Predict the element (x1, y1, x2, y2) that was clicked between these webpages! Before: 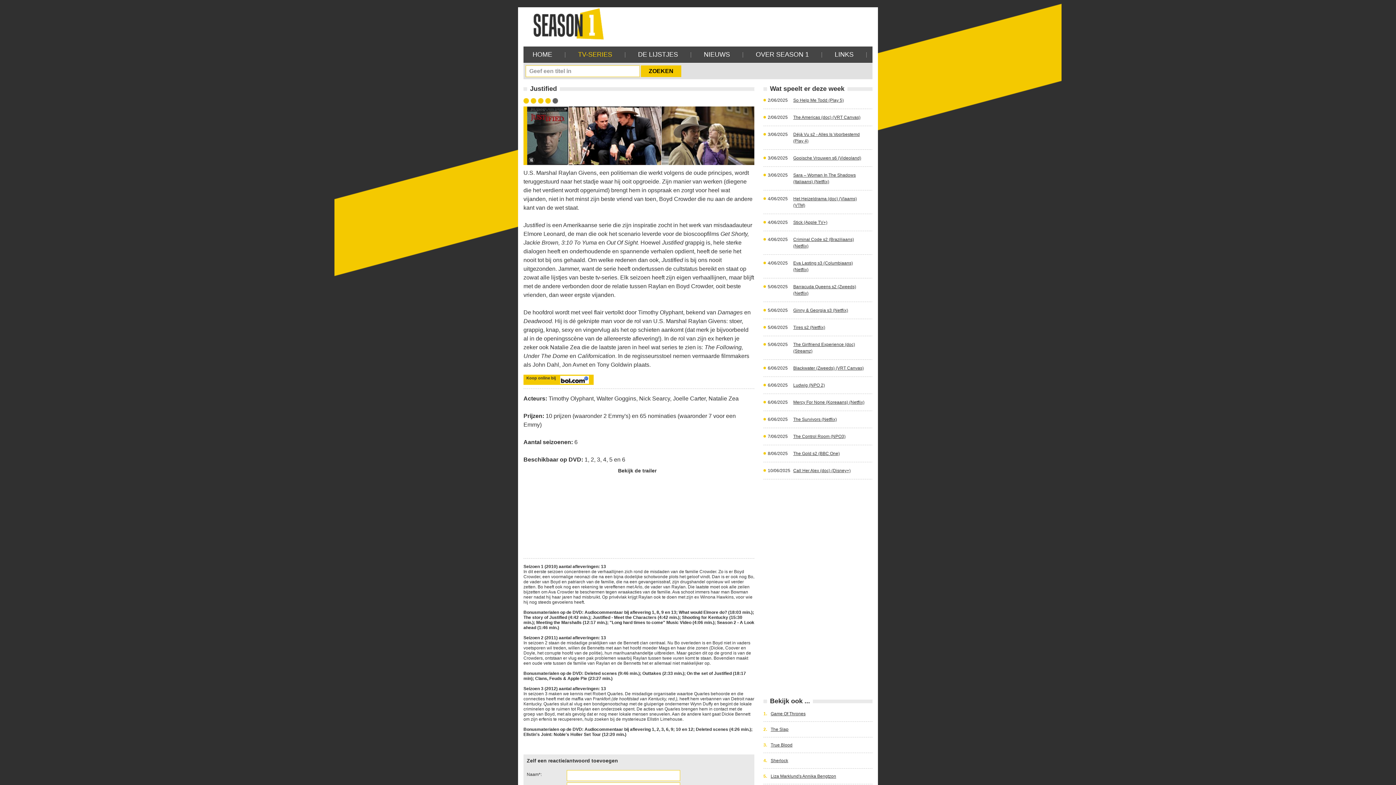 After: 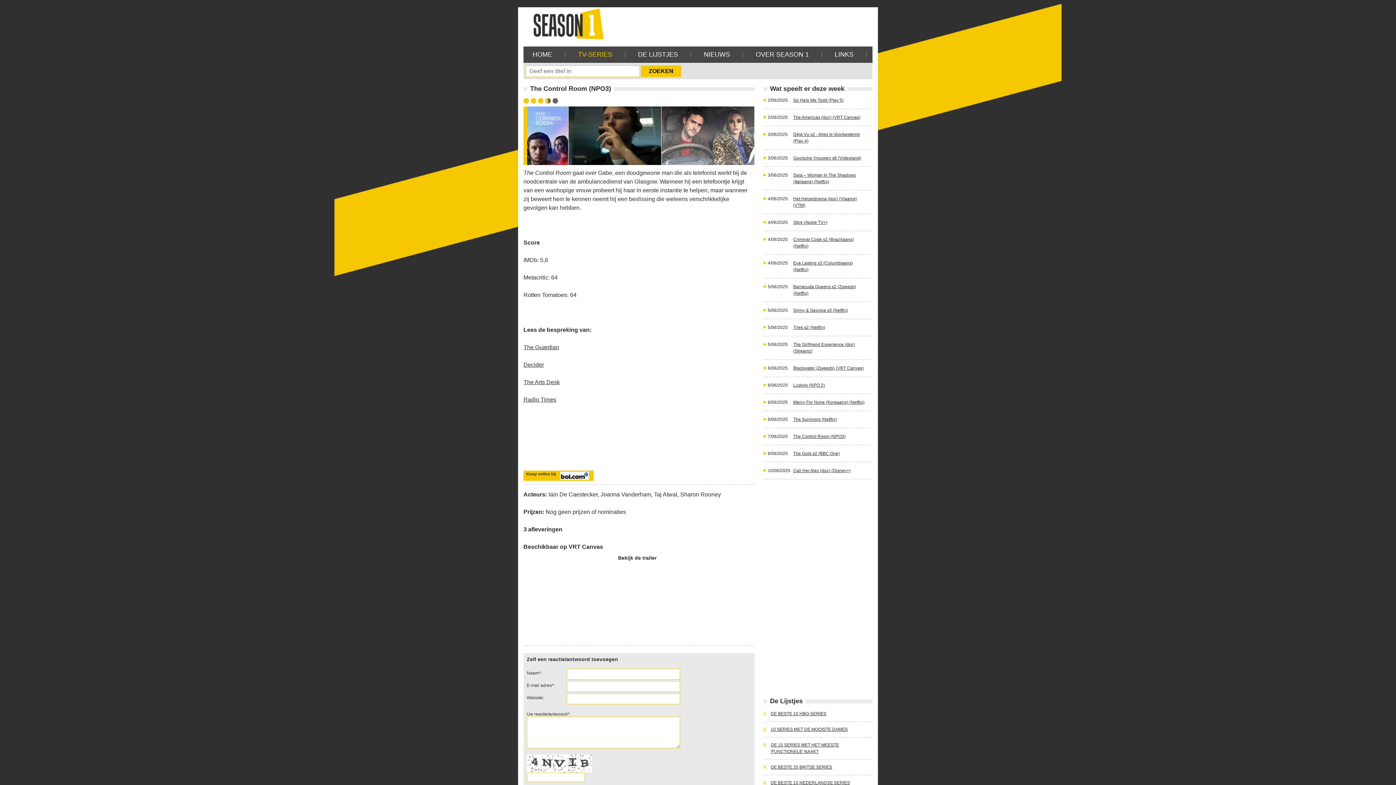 Action: label: The Control Room (NPO3) bbox: (793, 434, 845, 439)